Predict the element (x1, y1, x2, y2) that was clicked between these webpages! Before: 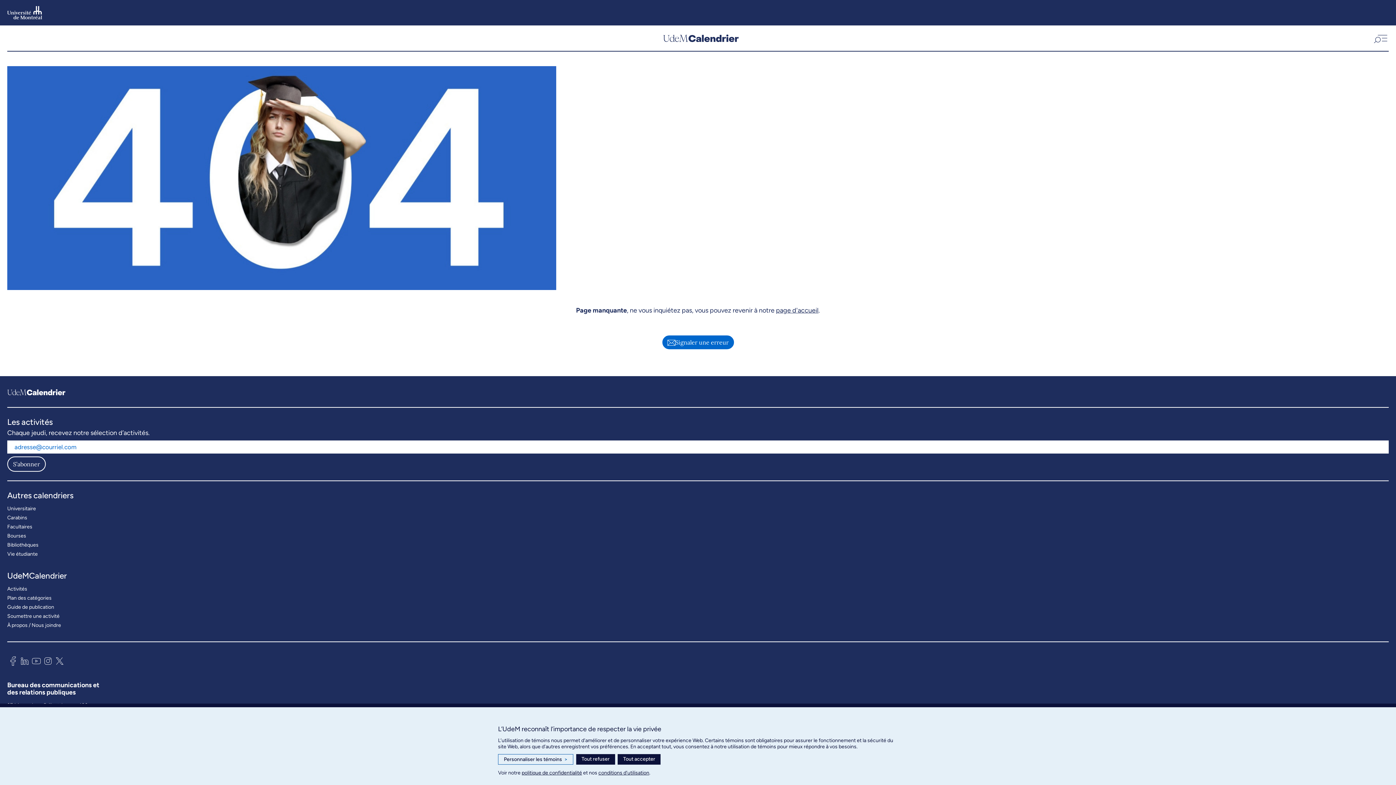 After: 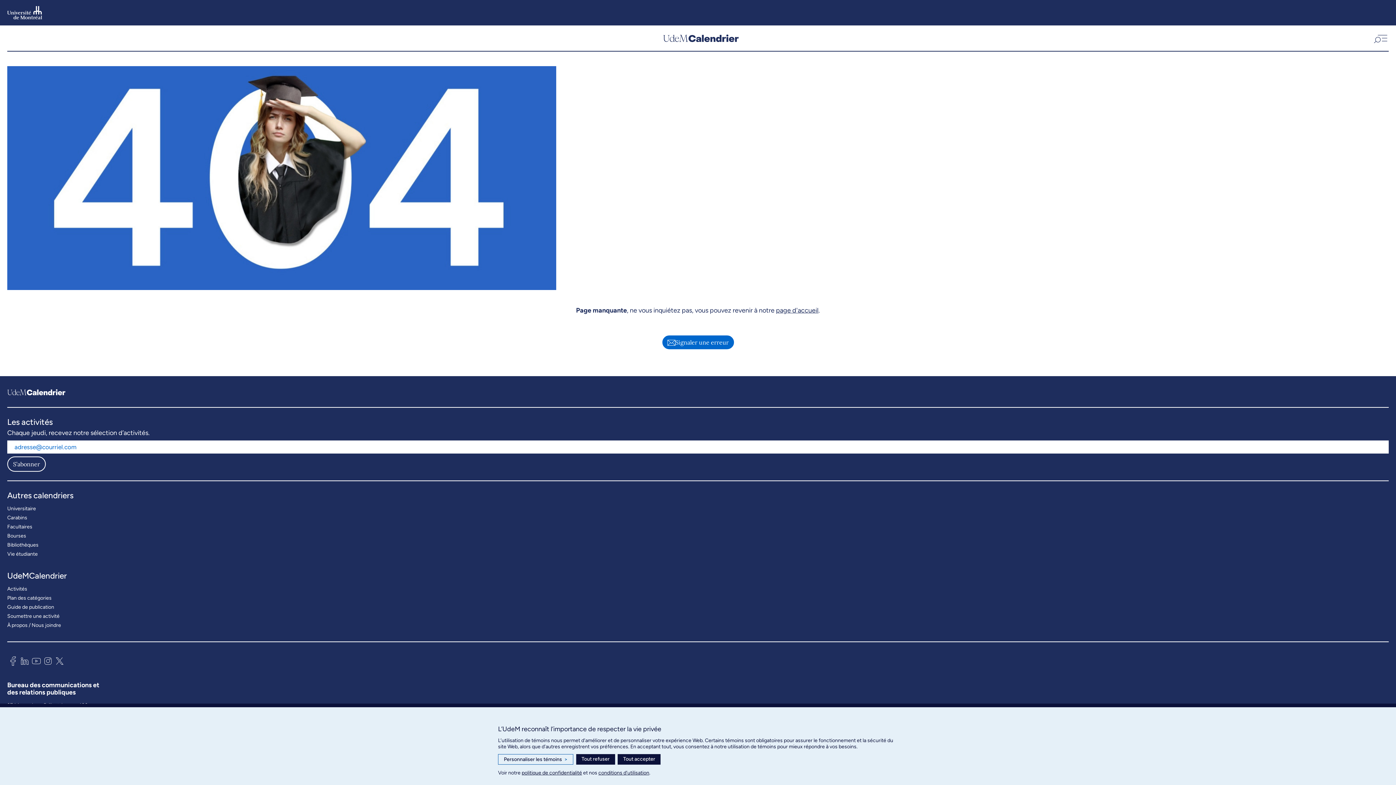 Action: bbox: (7, 654, 18, 670)